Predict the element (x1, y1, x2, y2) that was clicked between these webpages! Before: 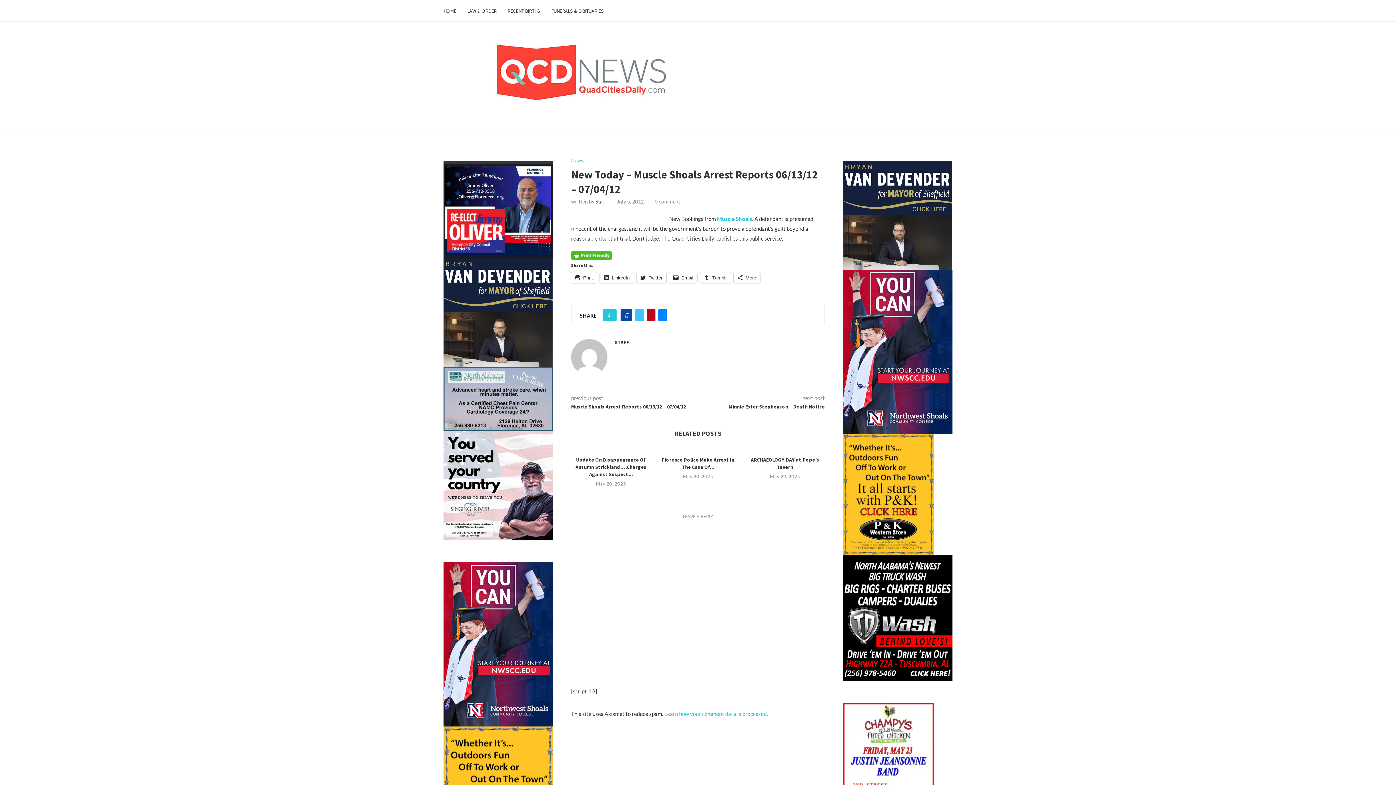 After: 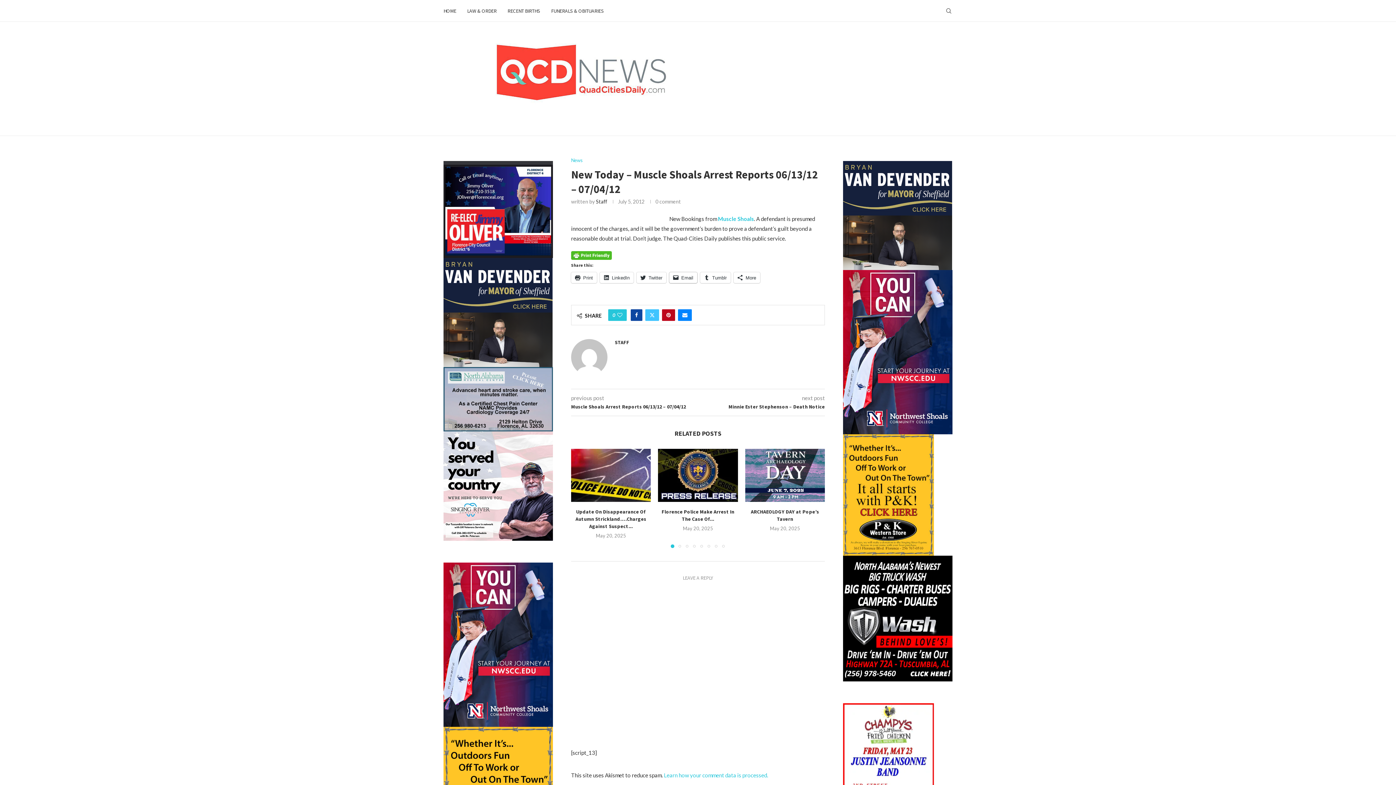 Action: bbox: (669, 272, 697, 283) label: Email